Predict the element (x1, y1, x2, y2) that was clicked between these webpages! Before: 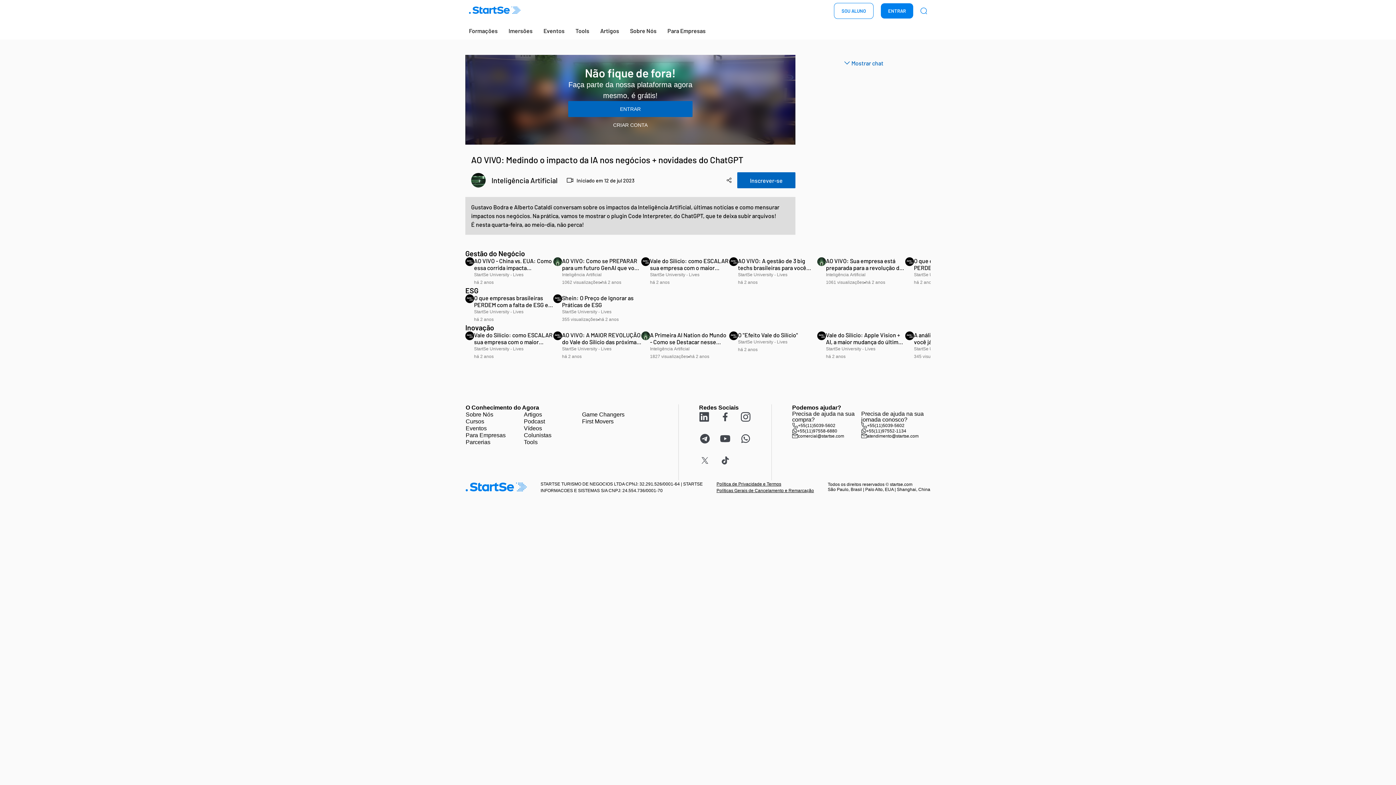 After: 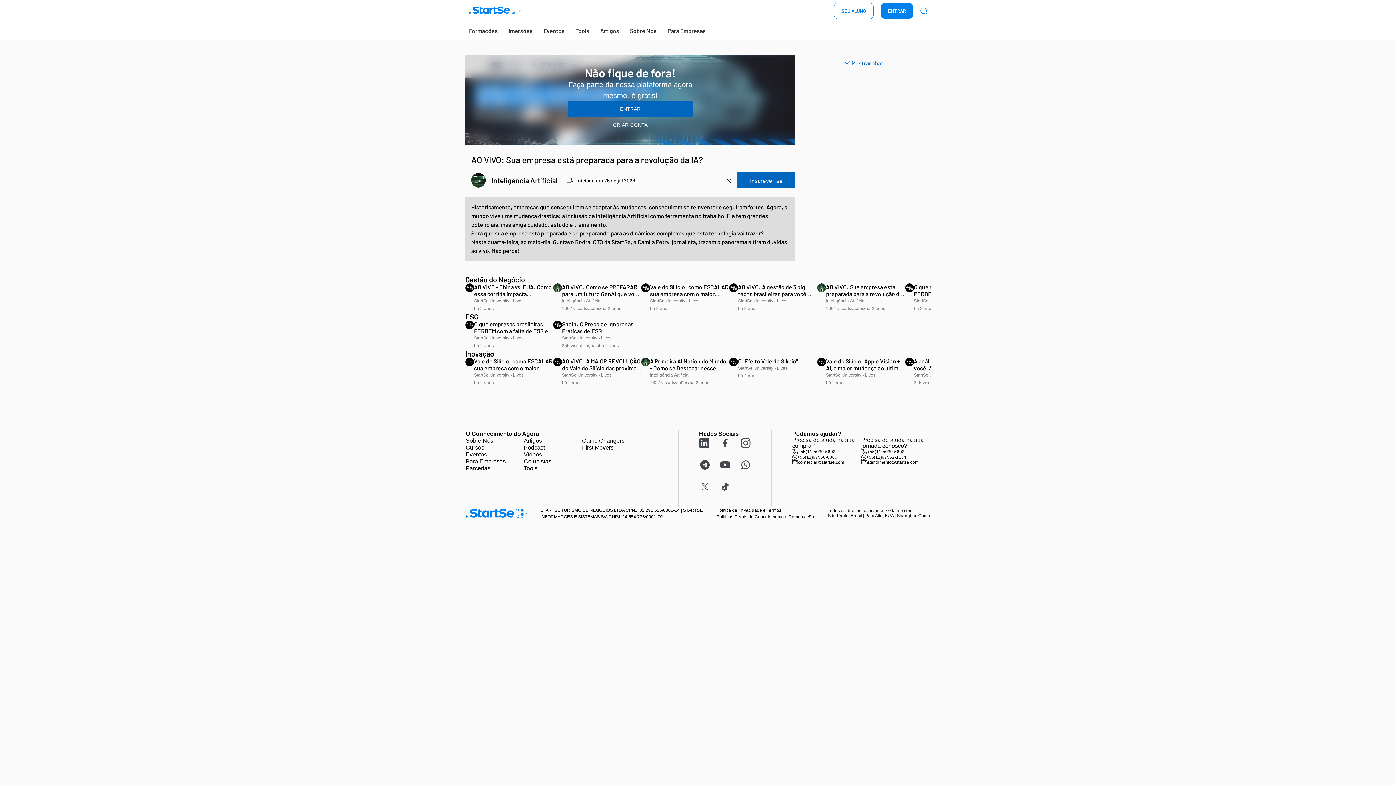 Action: label: 52:20
AO VIVO: Sua empresa está preparada para a revolução da IA?

Inteligência Artificial

1061 visualizações

há 2 anos bbox: (817, 257, 905, 286)